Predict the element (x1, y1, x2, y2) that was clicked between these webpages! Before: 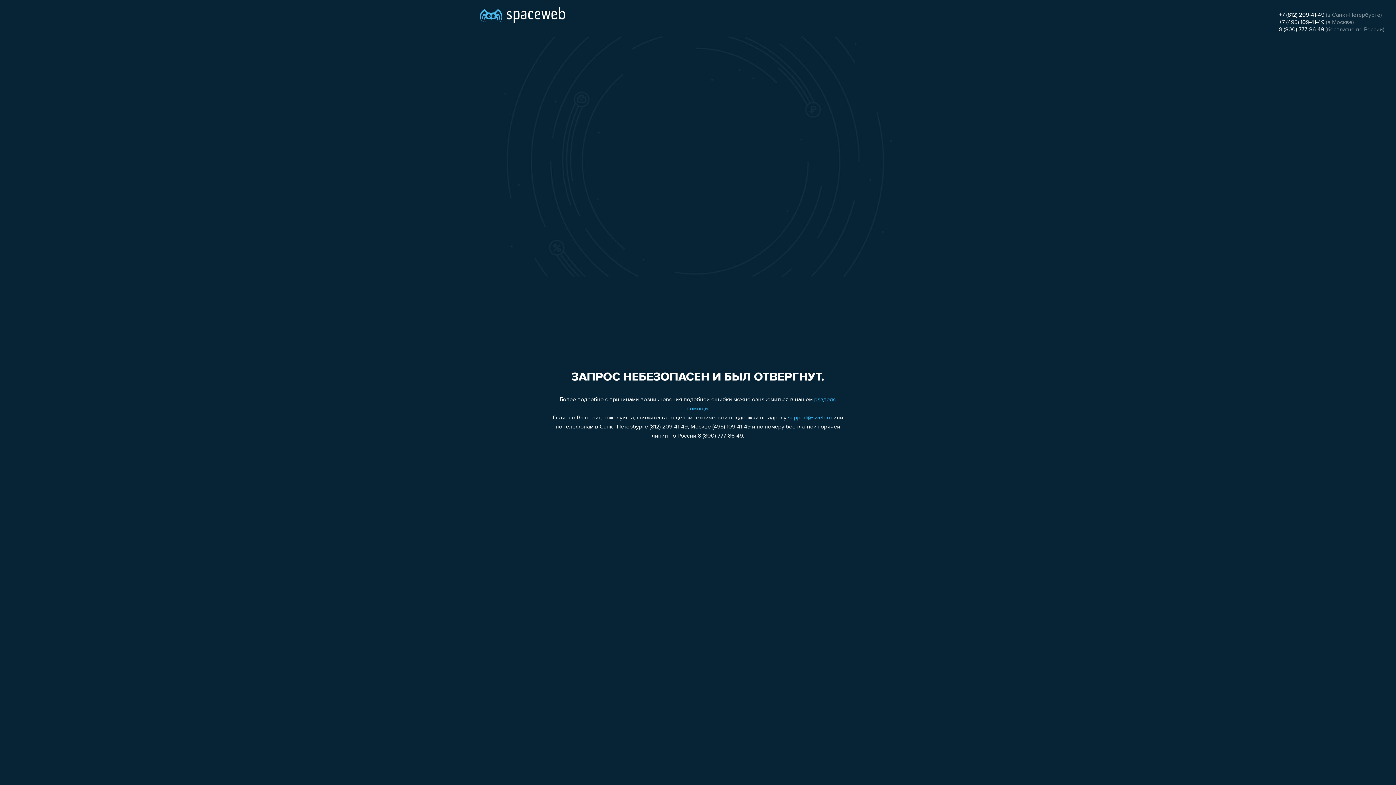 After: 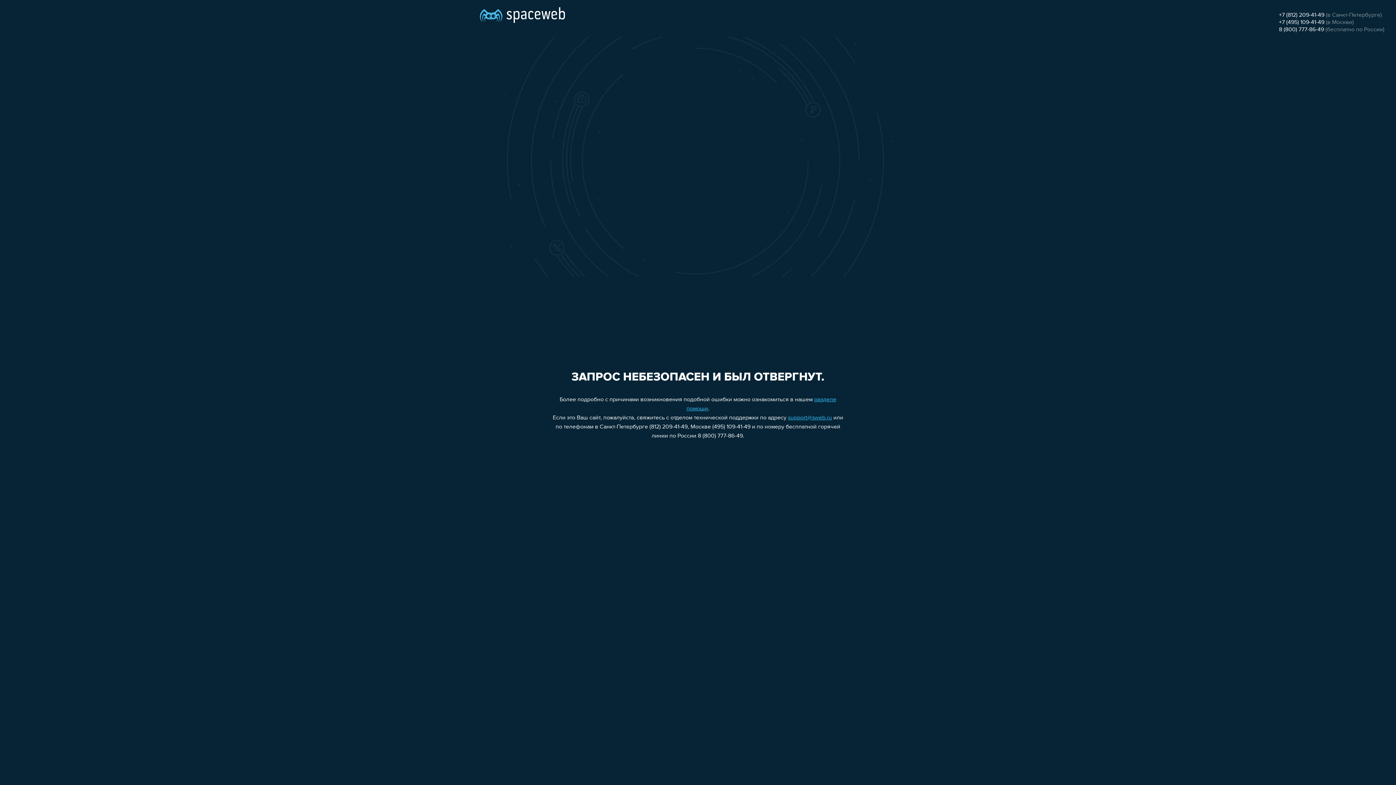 Action: bbox: (1279, 26, 1324, 32) label: 8 (800) 777-86-49